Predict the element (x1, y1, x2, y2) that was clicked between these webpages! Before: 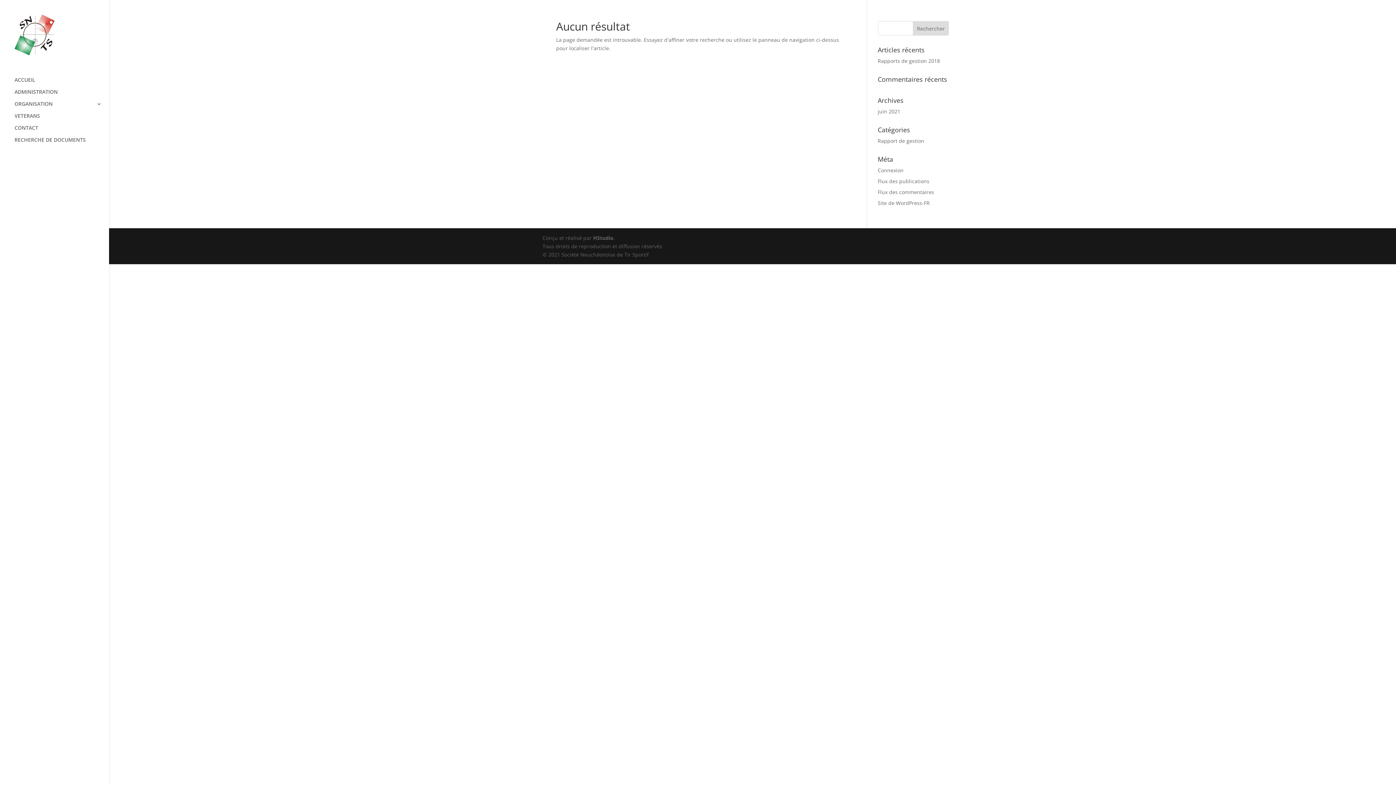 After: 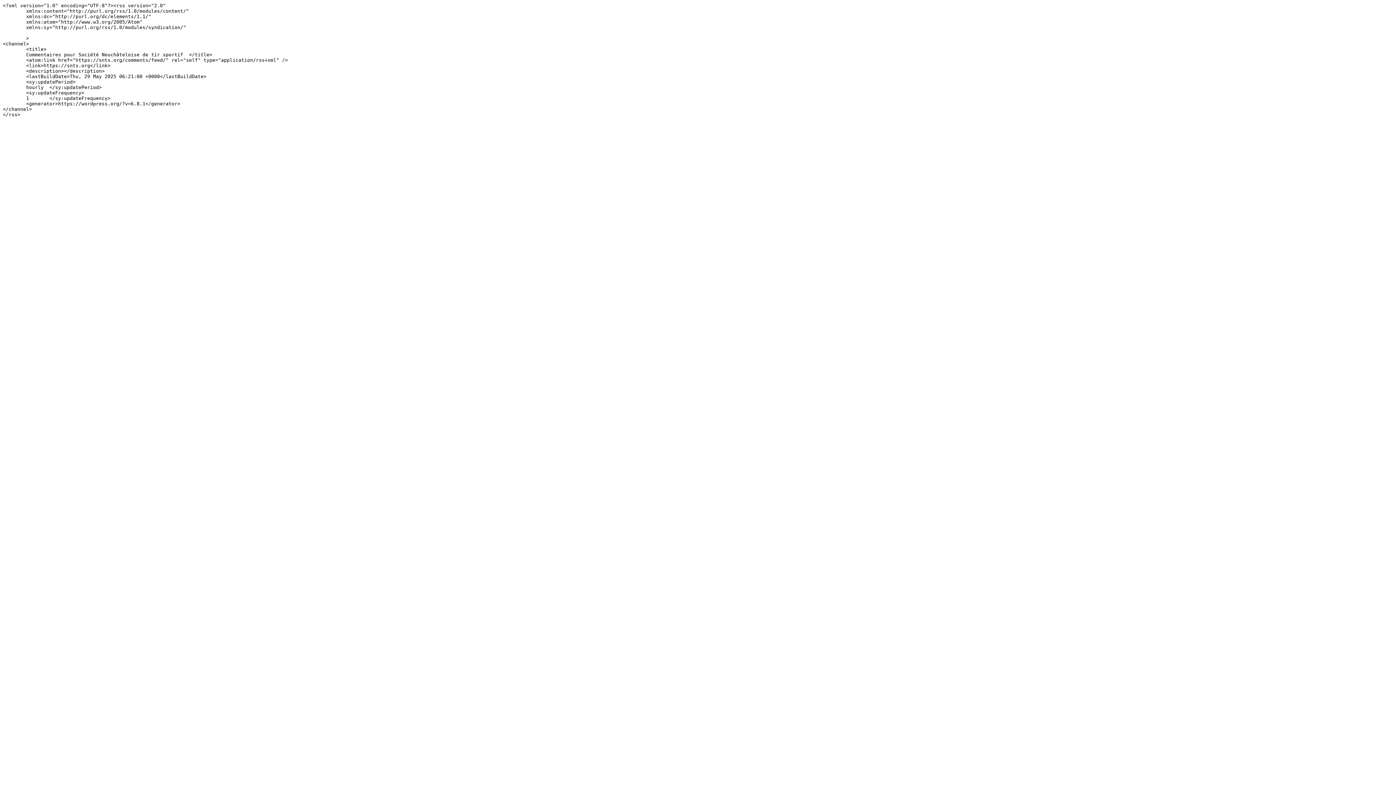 Action: label: Flux des commentaires bbox: (878, 188, 934, 195)